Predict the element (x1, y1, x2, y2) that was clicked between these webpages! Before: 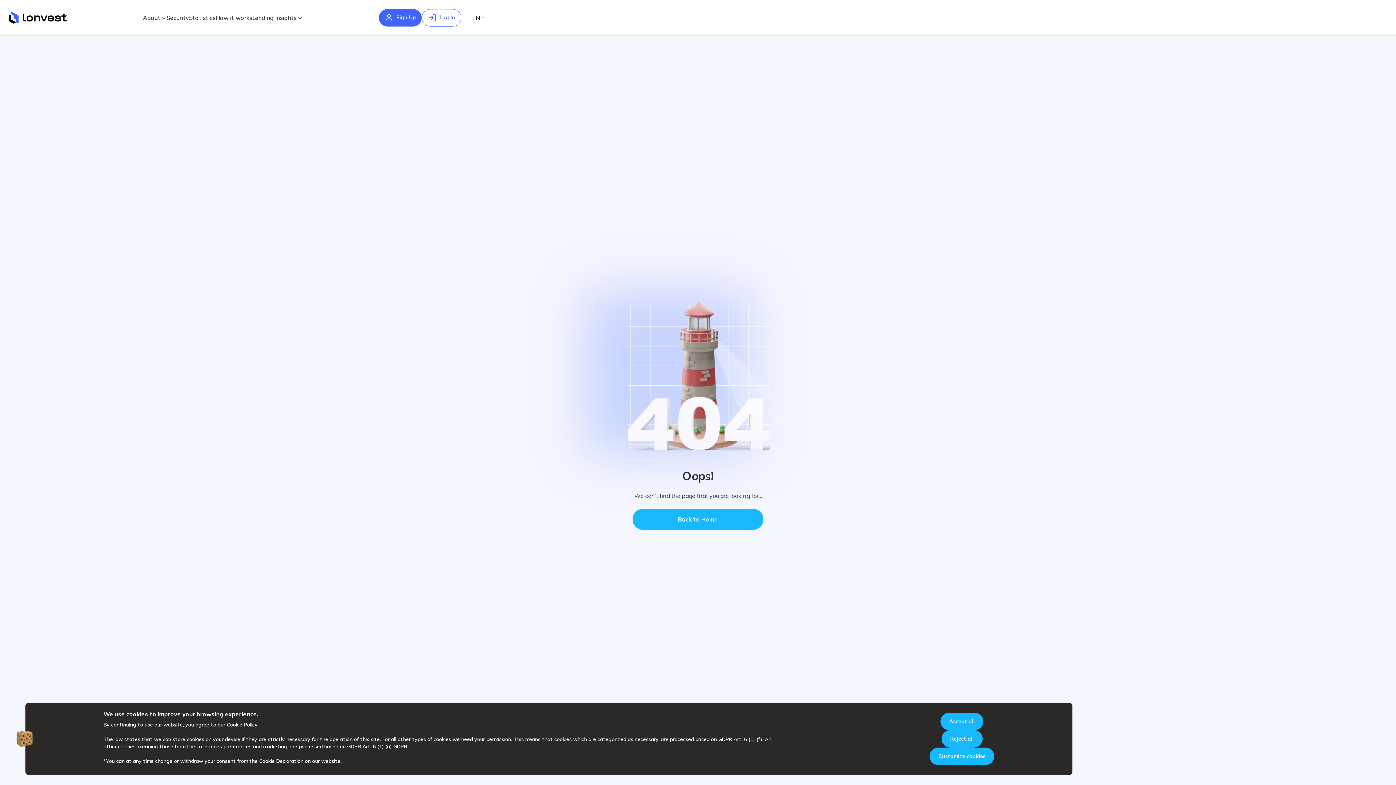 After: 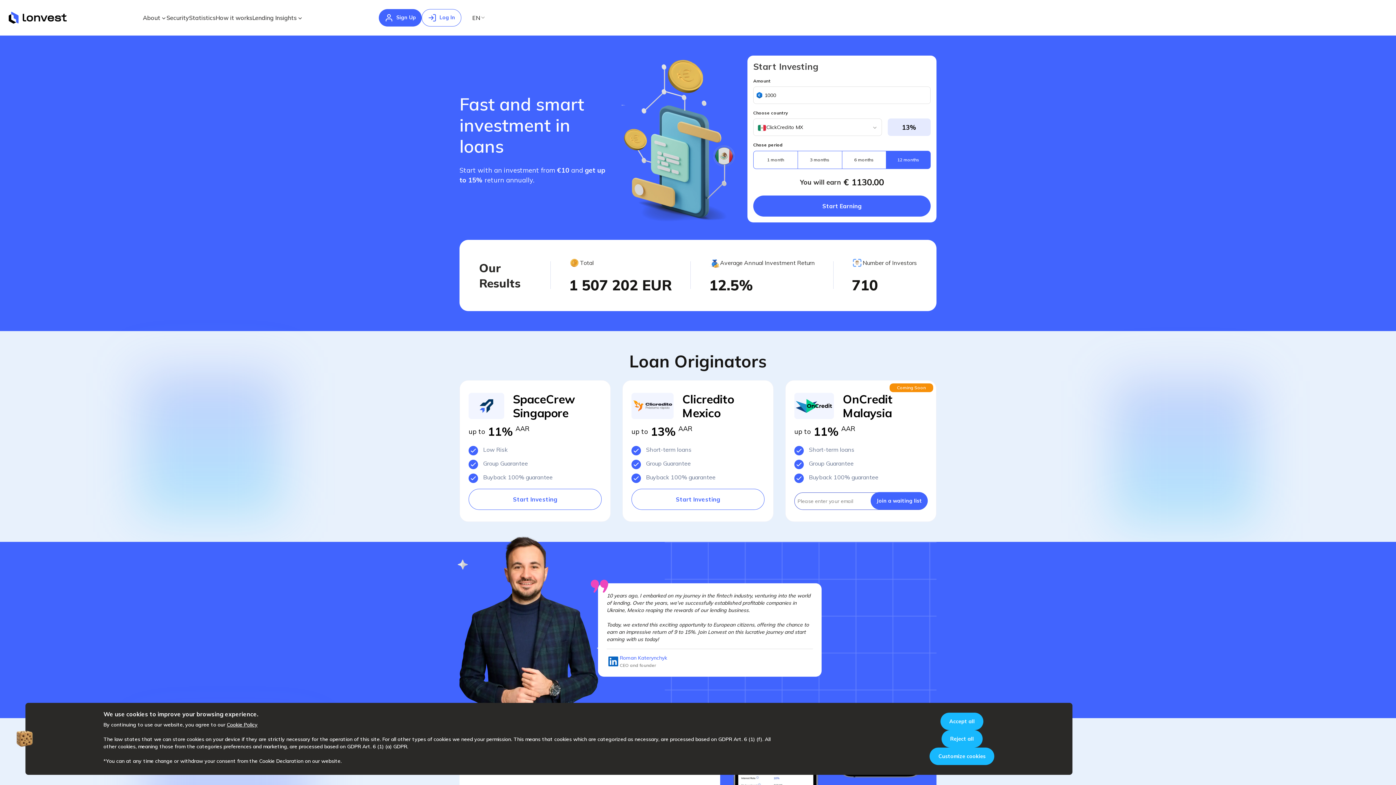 Action: label: Back to Home bbox: (632, 508, 763, 530)